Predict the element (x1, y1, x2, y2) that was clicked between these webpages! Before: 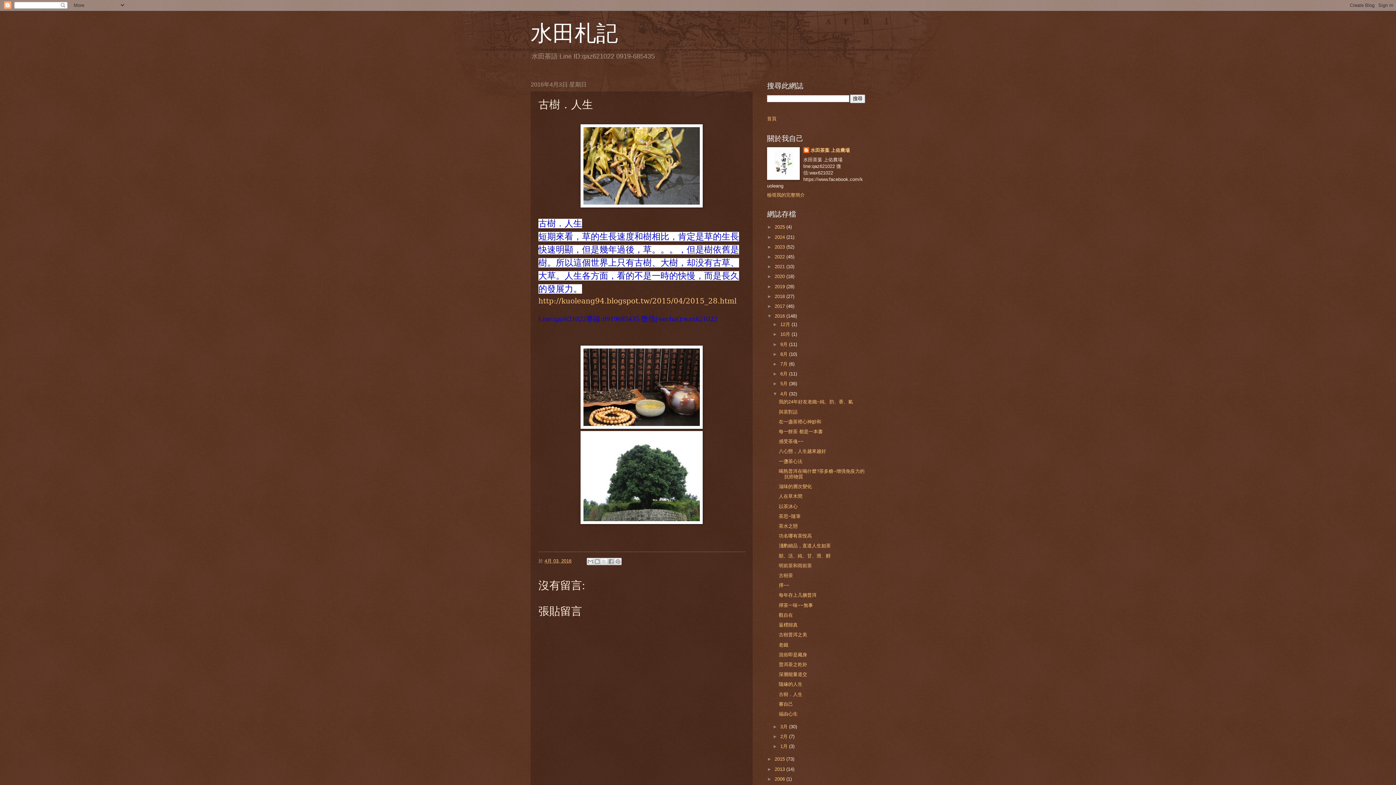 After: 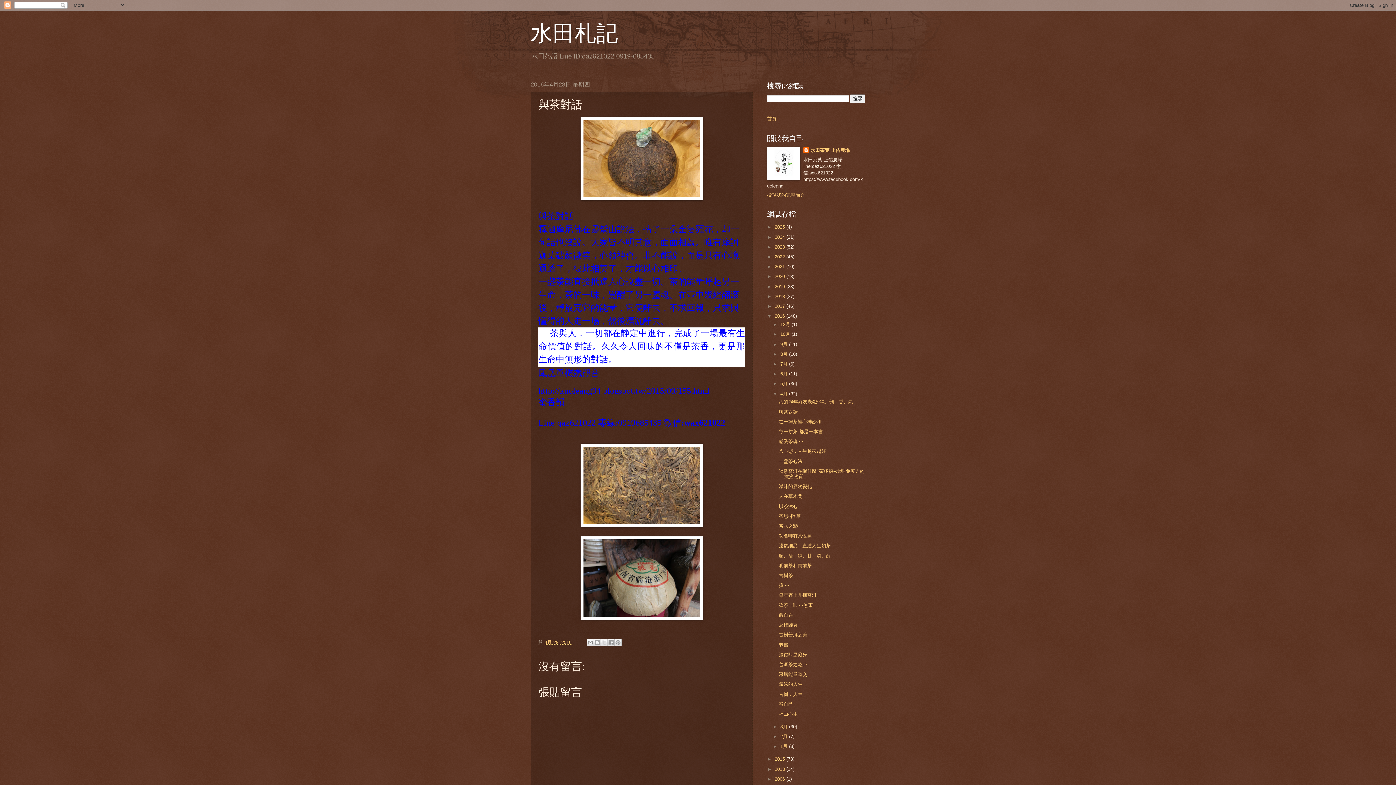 Action: bbox: (778, 409, 797, 414) label: 與茶對話